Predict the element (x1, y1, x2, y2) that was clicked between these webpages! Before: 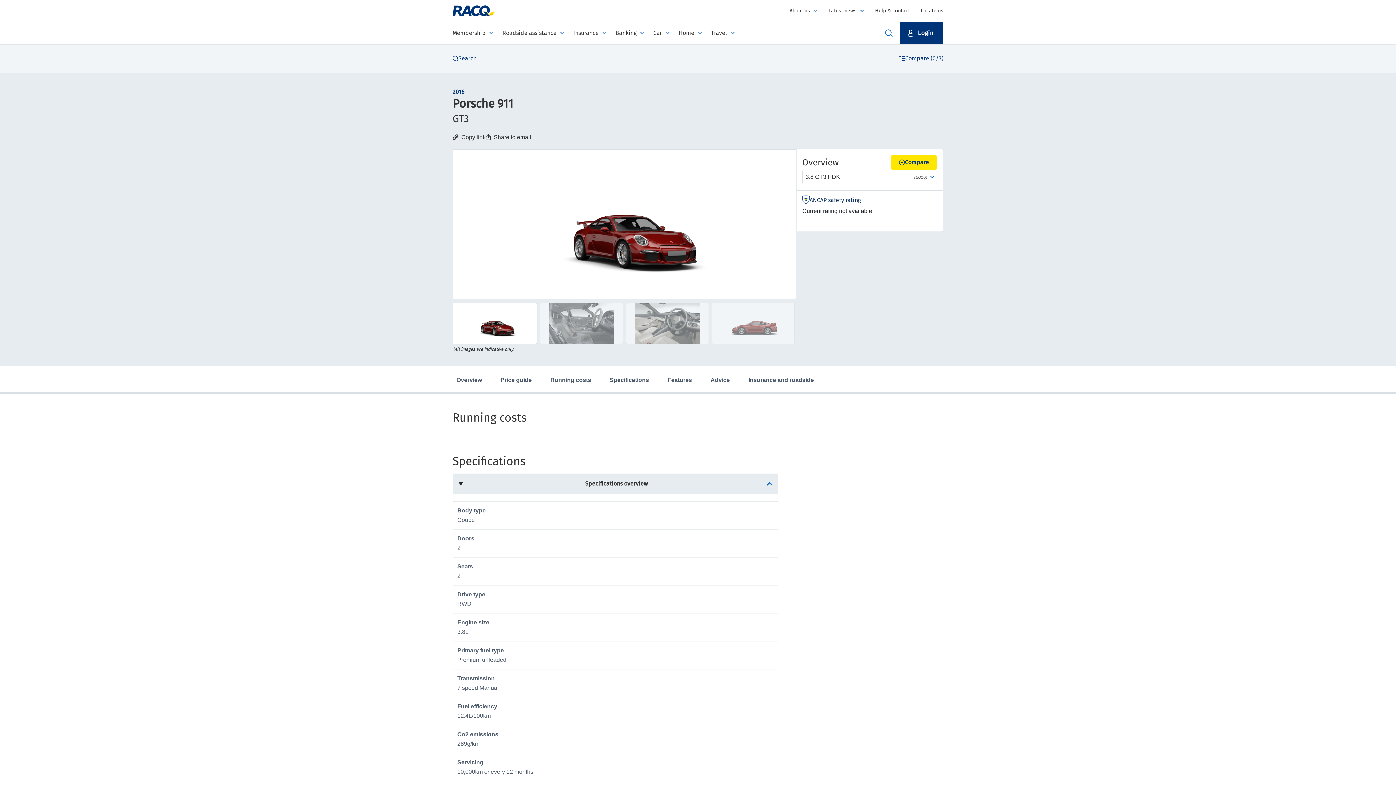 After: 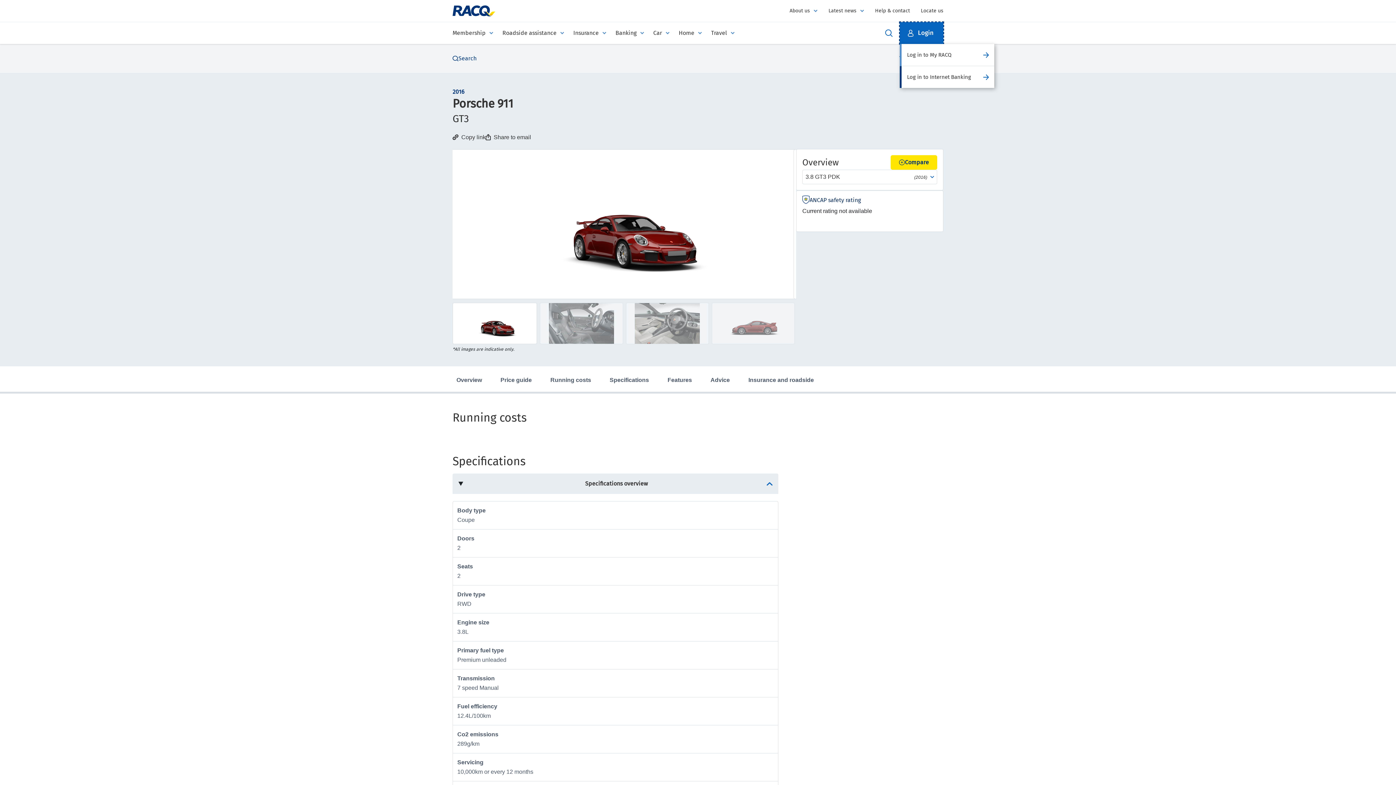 Action: bbox: (900, 22, 943, 44) label: Check login options